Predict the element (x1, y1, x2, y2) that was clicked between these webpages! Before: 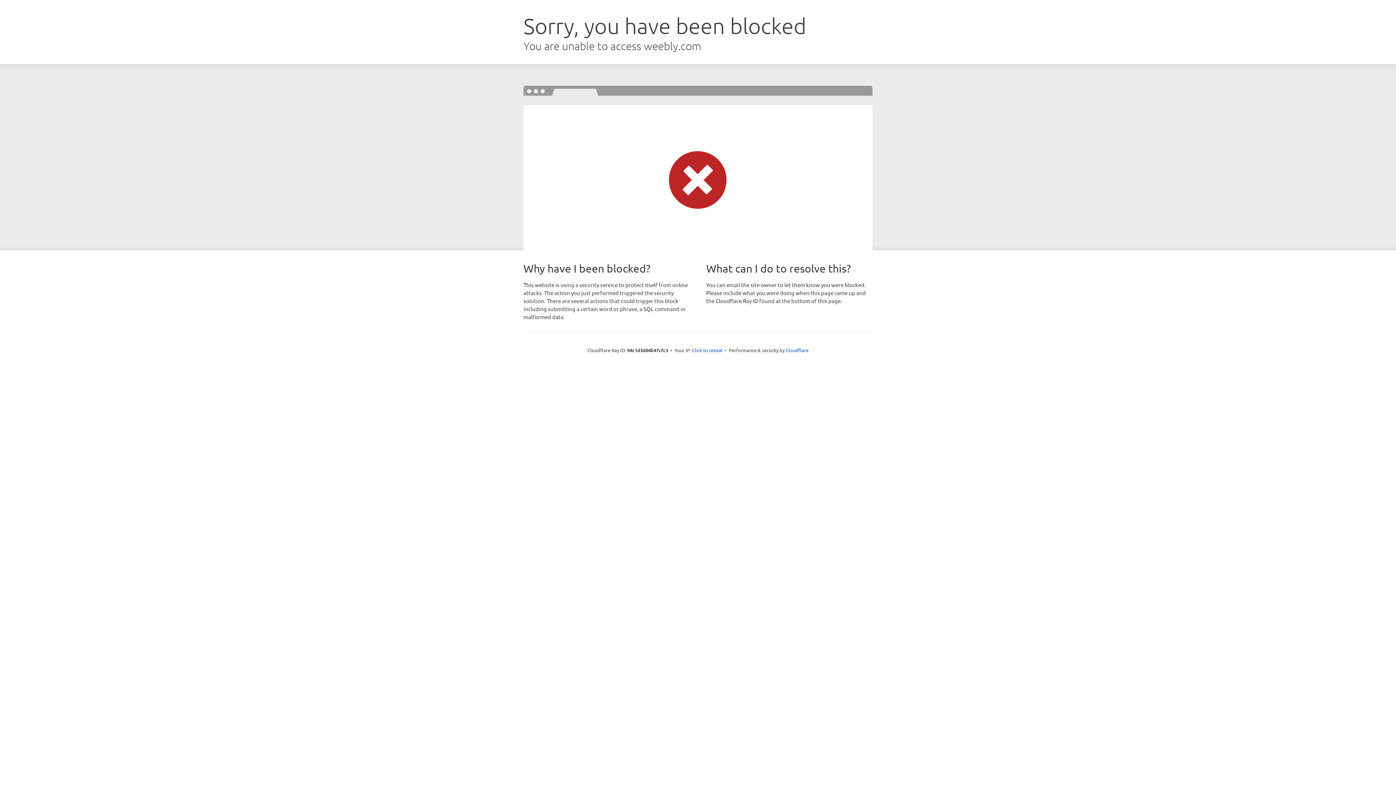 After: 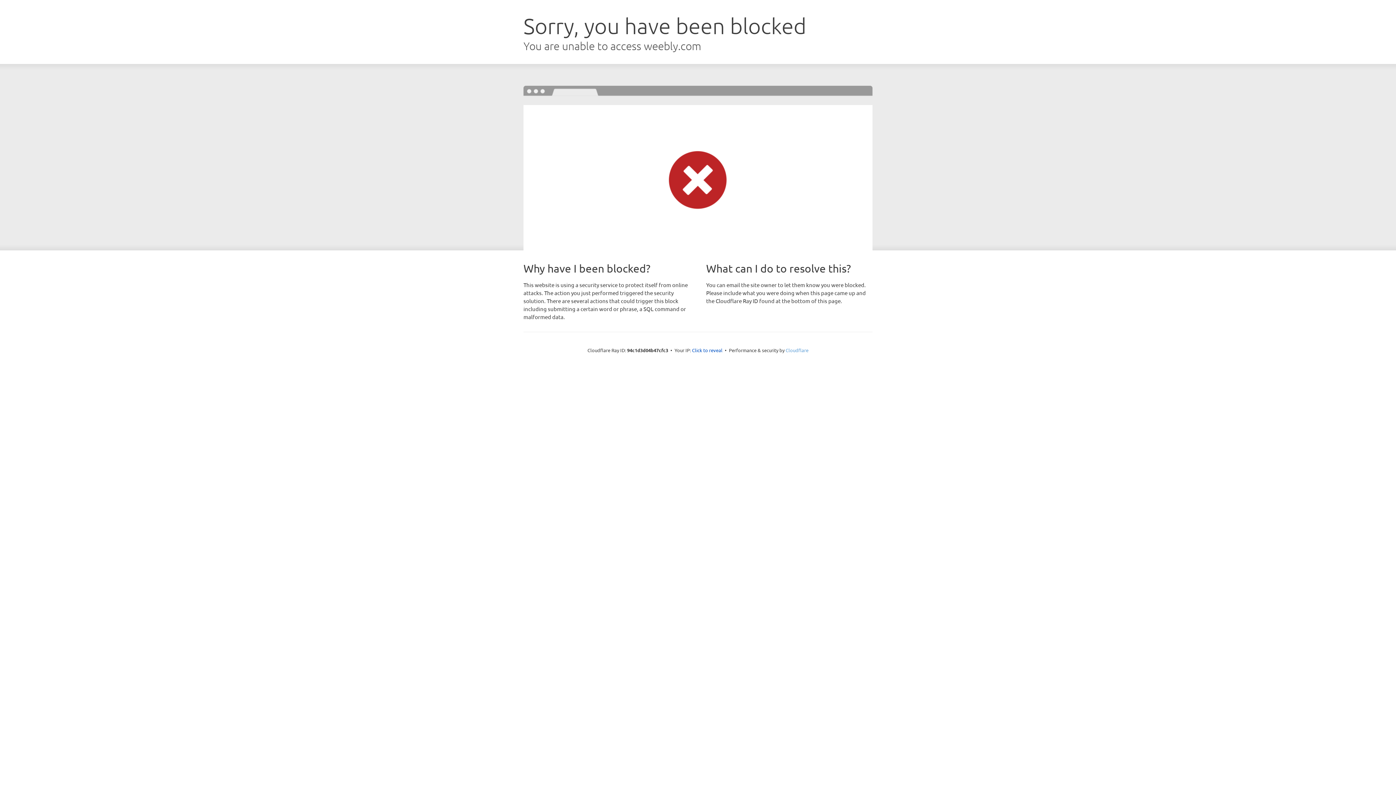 Action: label: Cloudflare bbox: (785, 347, 808, 353)